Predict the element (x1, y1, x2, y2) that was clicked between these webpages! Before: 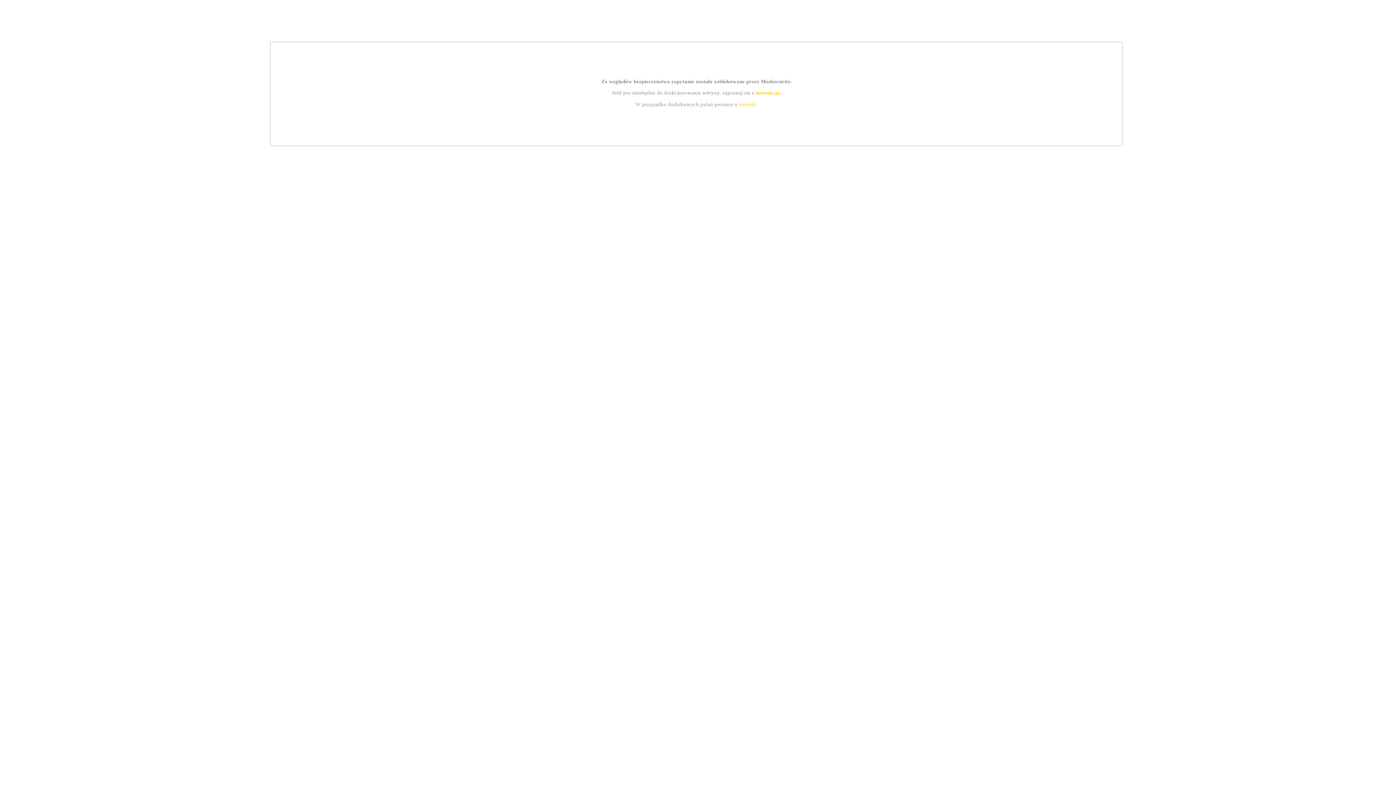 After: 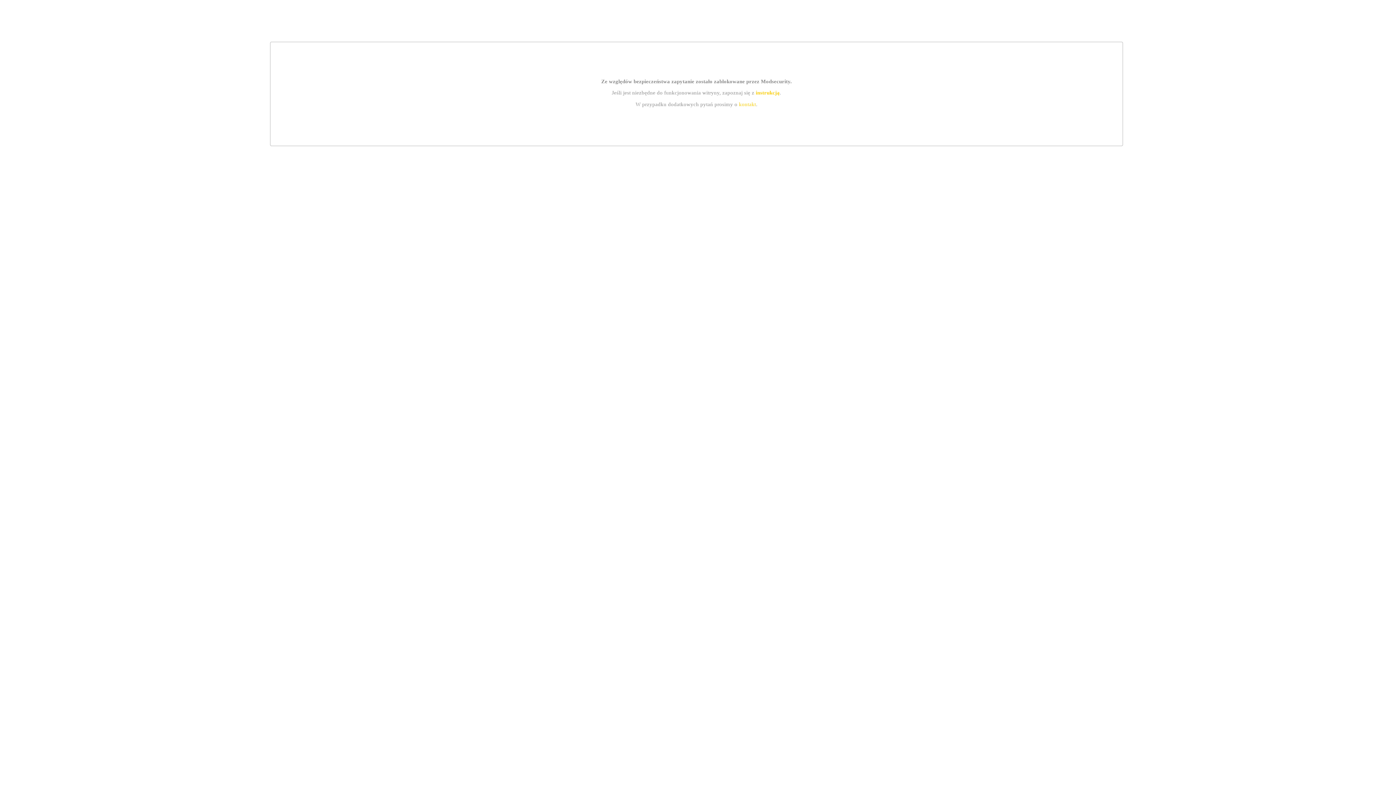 Action: bbox: (755, 89, 779, 95) label: instrukcją